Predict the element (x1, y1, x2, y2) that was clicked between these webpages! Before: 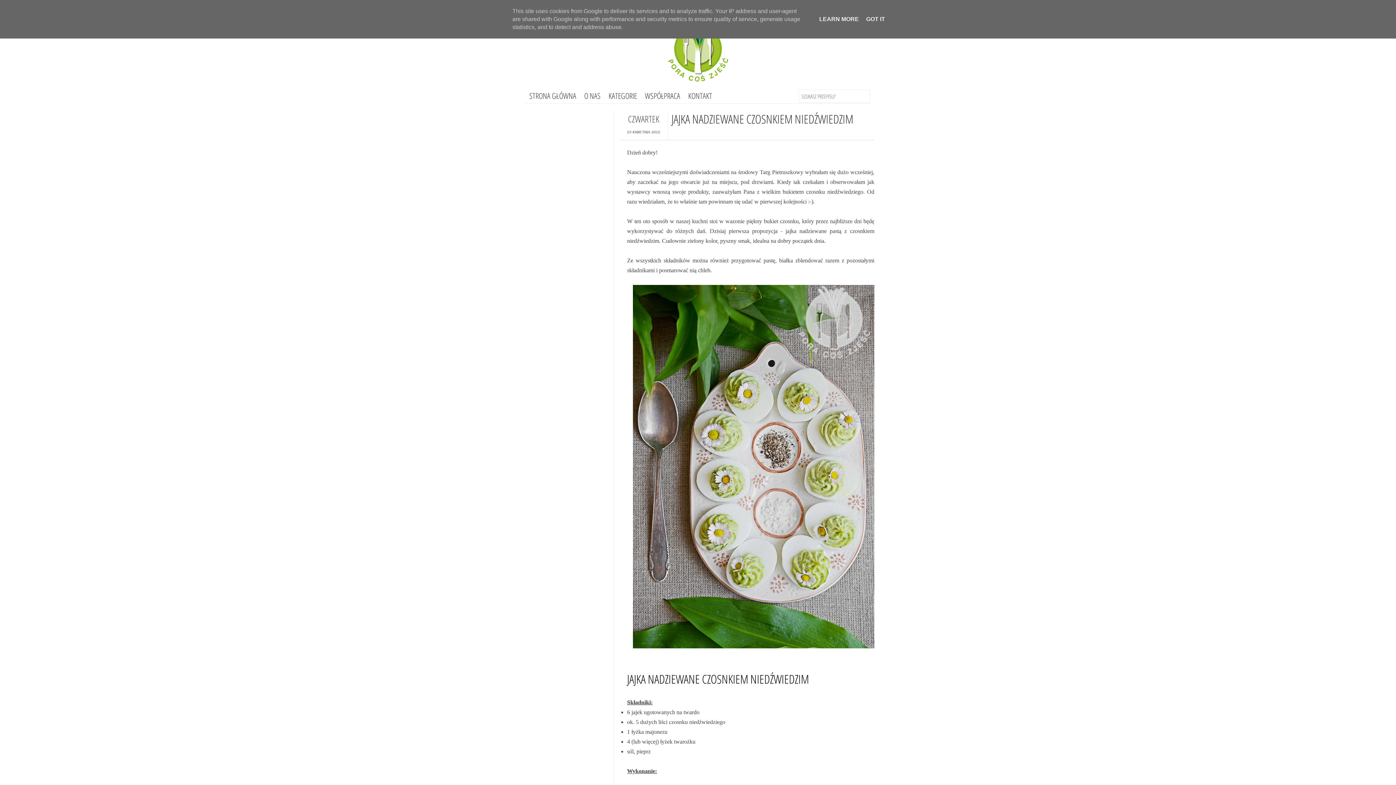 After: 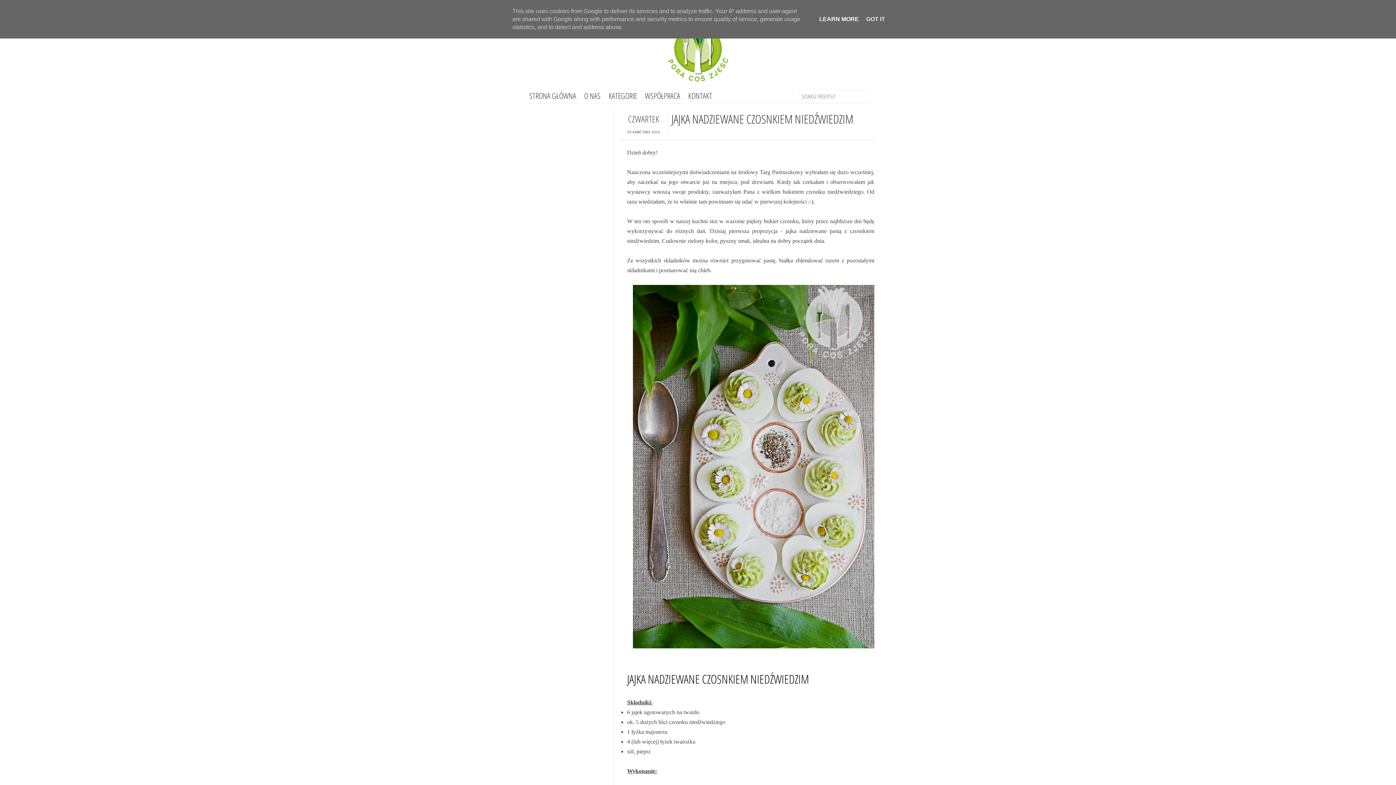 Action: bbox: (817, 16, 861, 22) label: LEARN MORE